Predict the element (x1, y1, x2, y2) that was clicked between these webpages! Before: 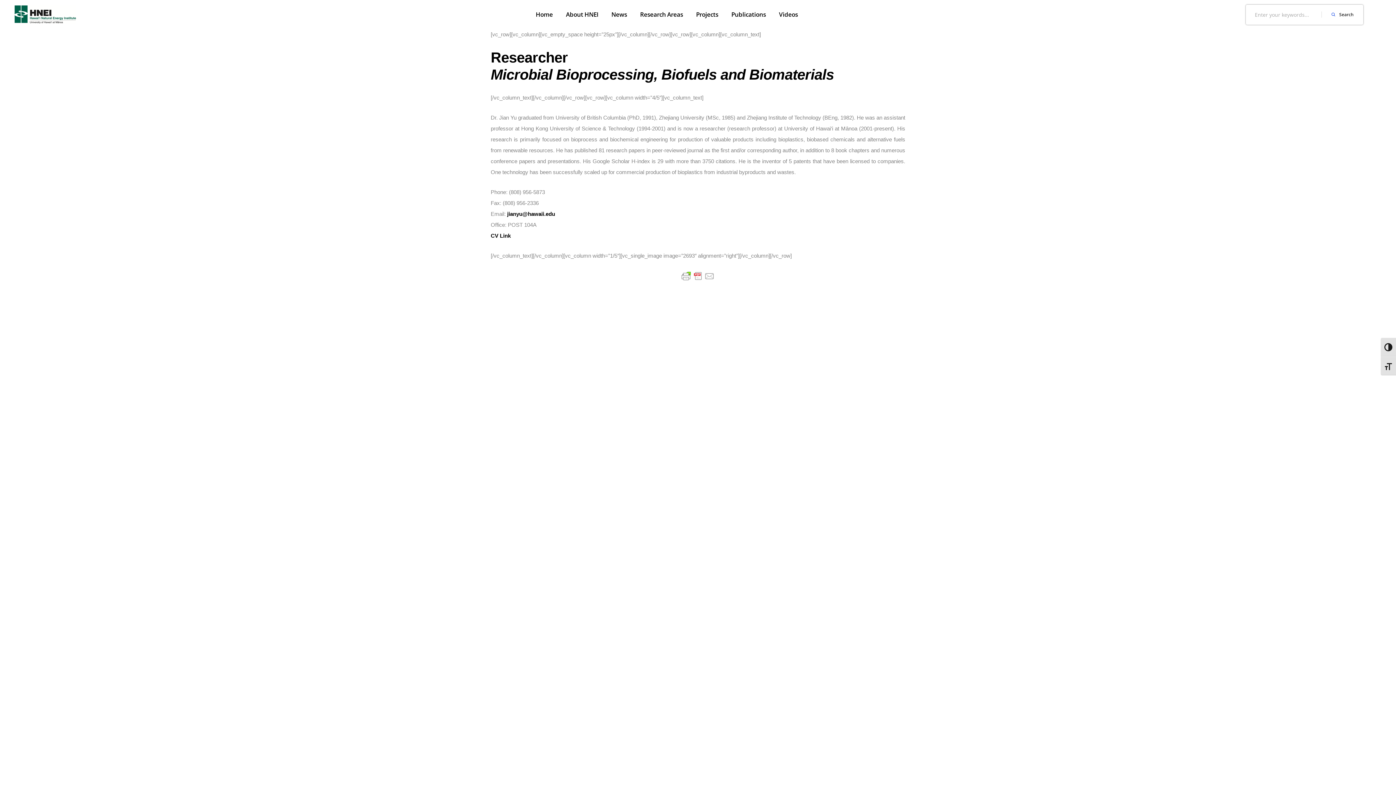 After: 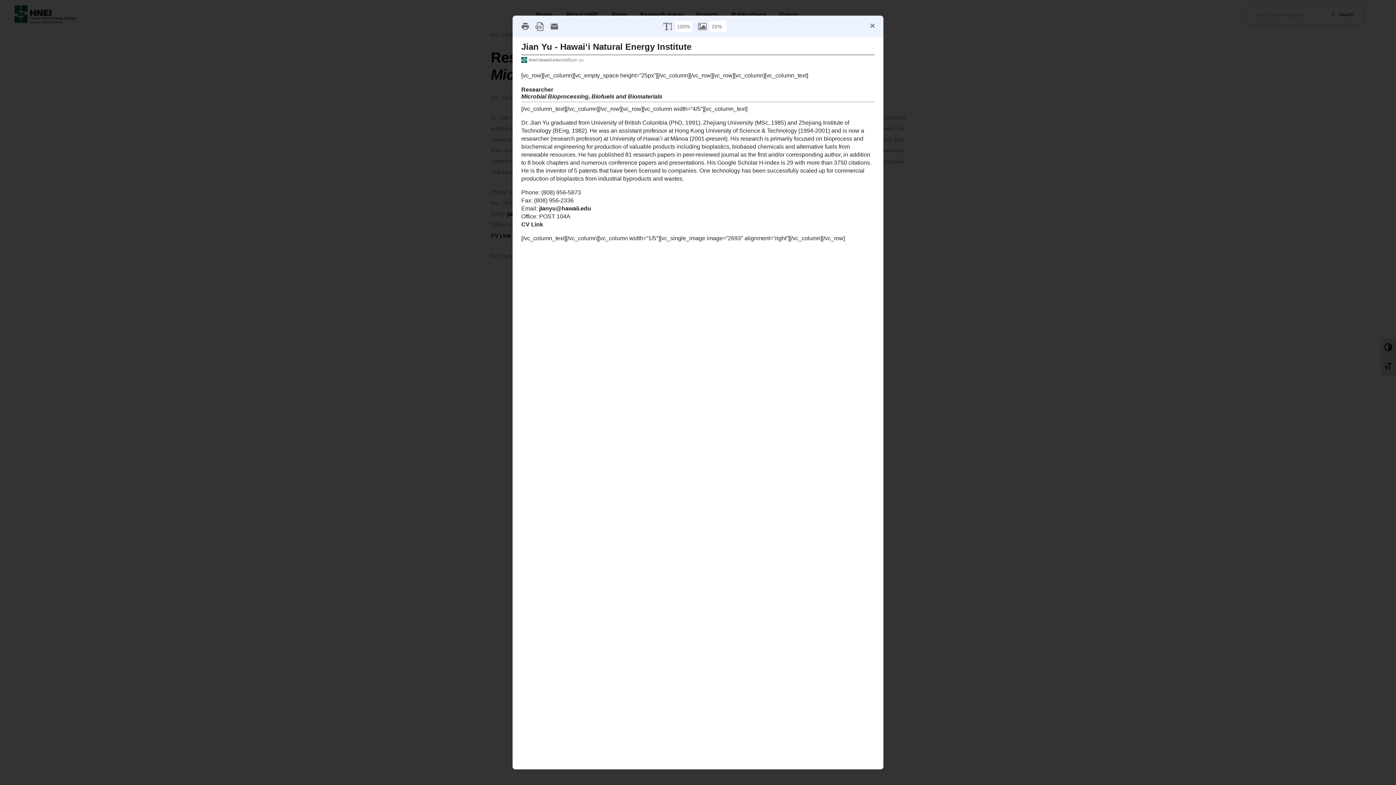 Action: bbox: (678, 270, 718, 281)